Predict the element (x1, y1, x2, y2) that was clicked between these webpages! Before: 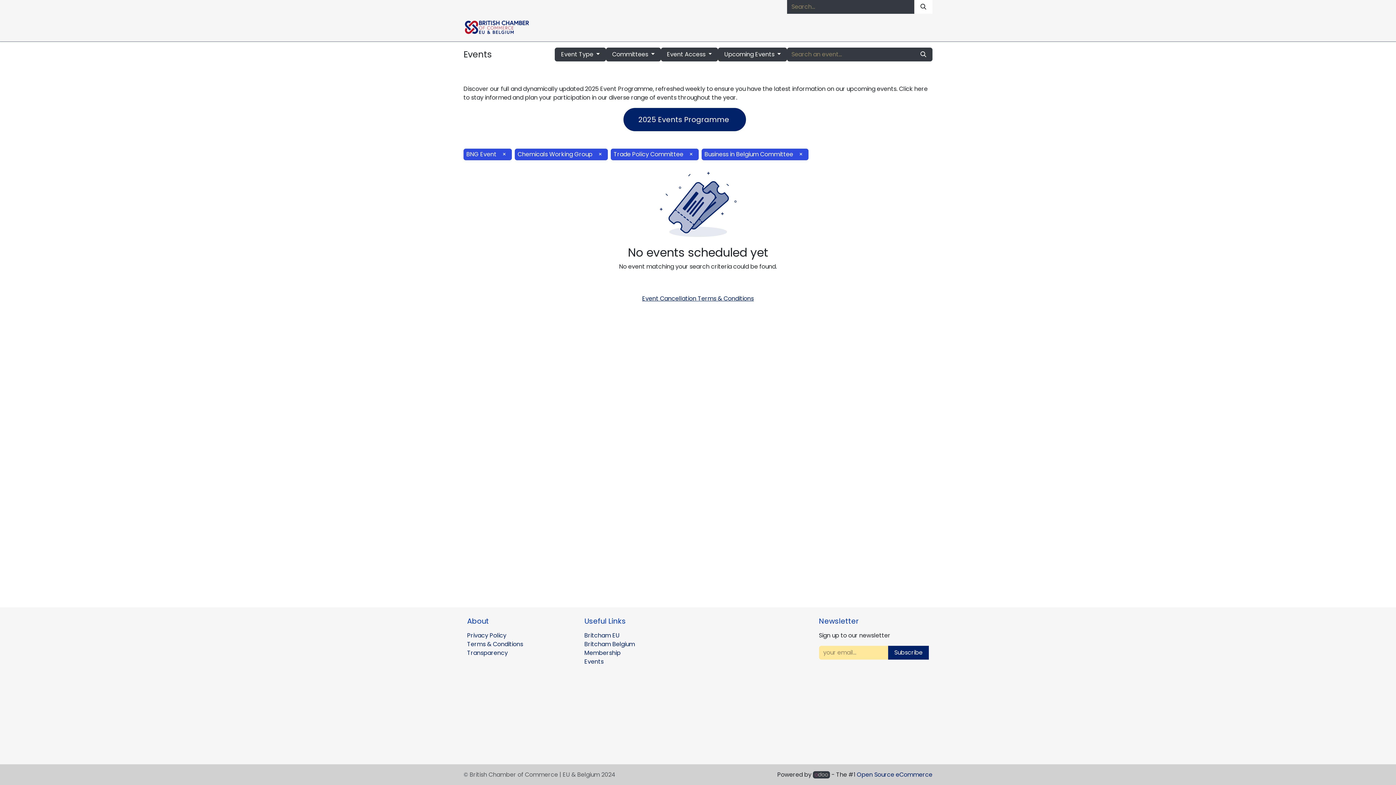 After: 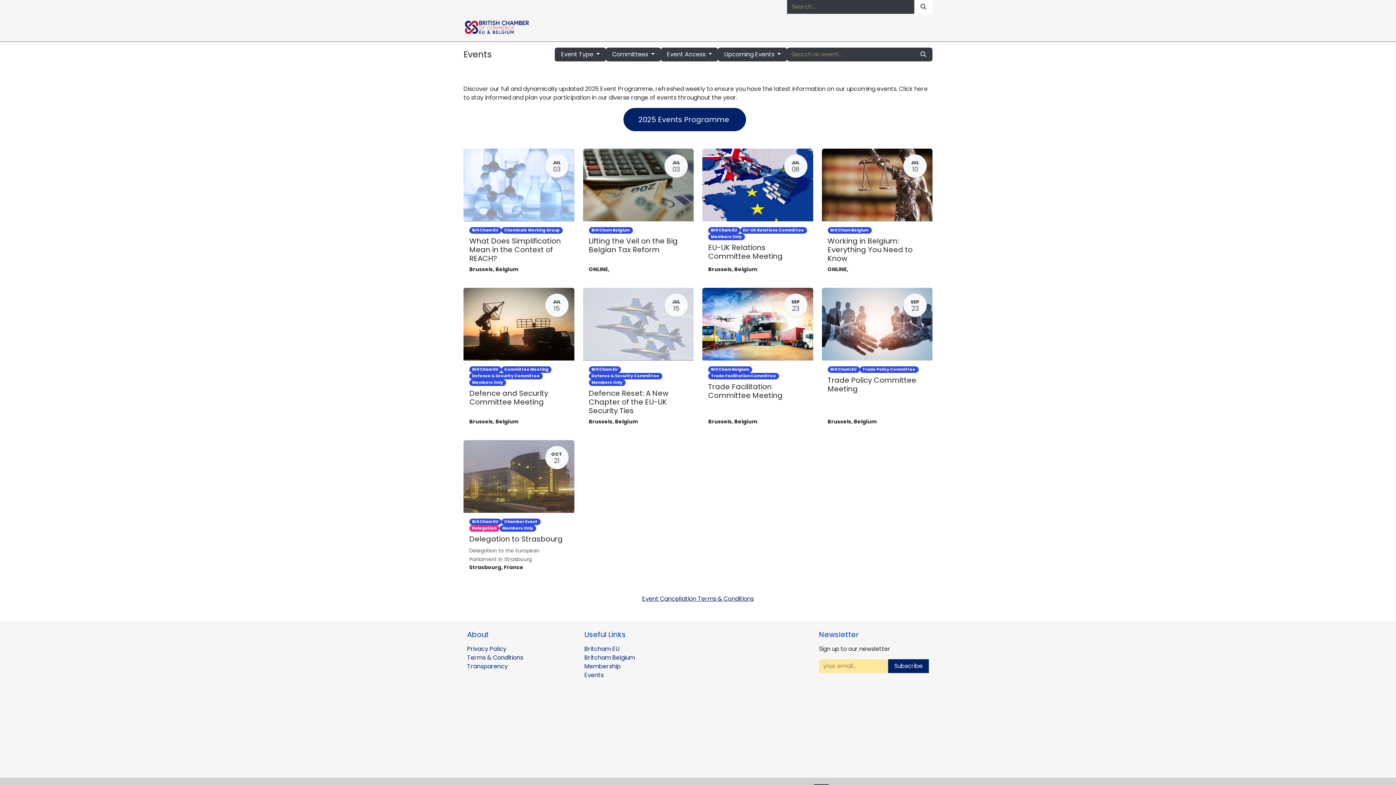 Action: bbox: (738, 20, 763, 34) label: Events